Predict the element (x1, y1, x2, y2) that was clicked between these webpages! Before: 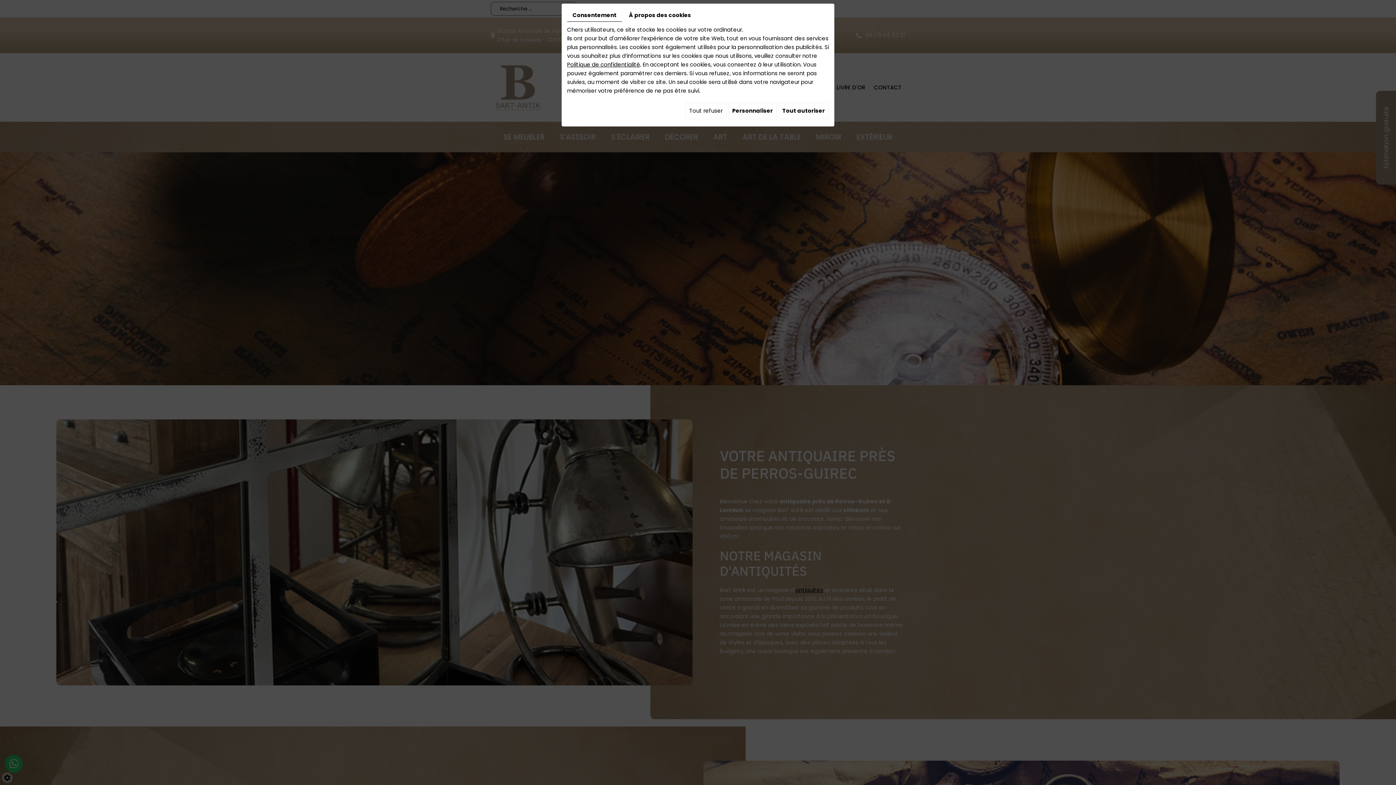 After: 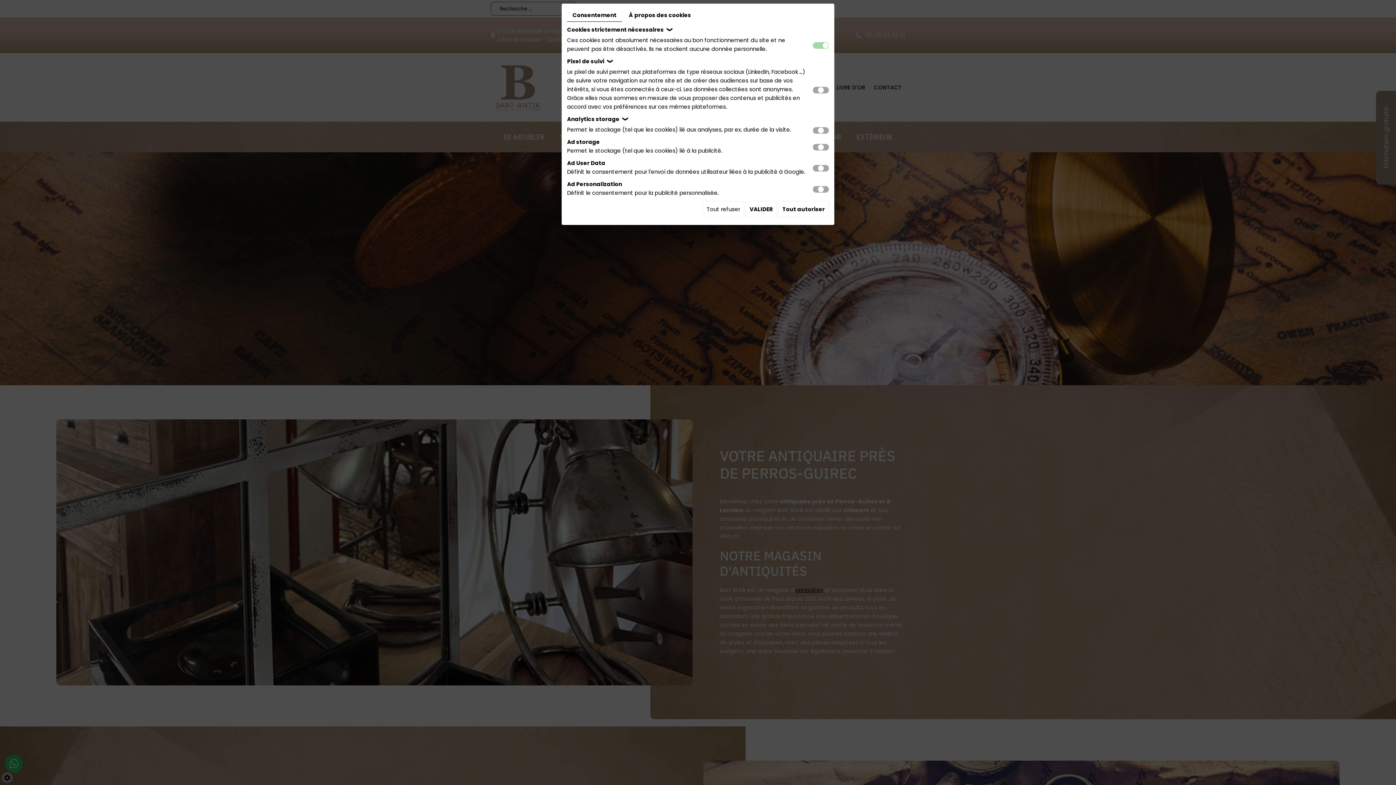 Action: bbox: (728, 102, 777, 119) label: Personnaliser